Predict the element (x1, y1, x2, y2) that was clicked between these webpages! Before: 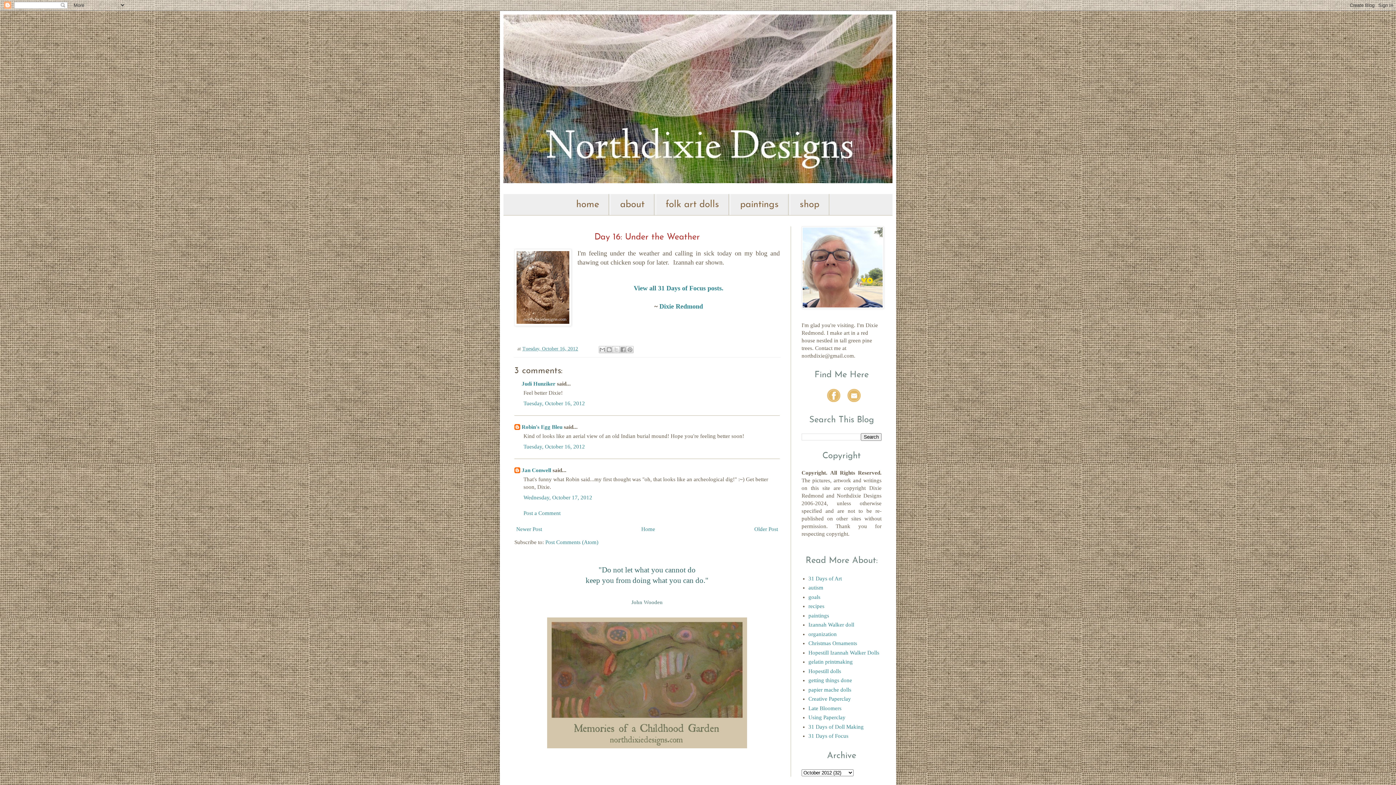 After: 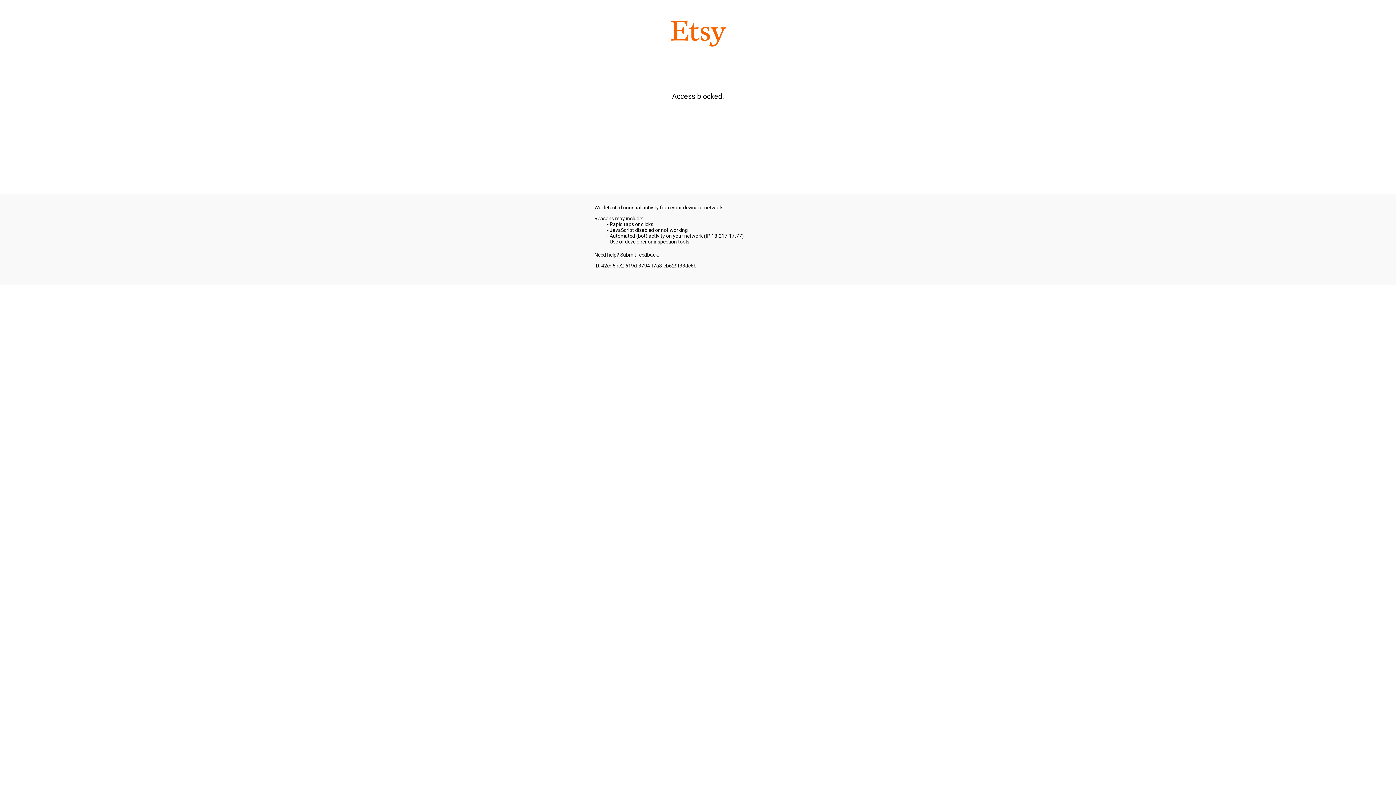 Action: label: shop bbox: (790, 194, 829, 215)